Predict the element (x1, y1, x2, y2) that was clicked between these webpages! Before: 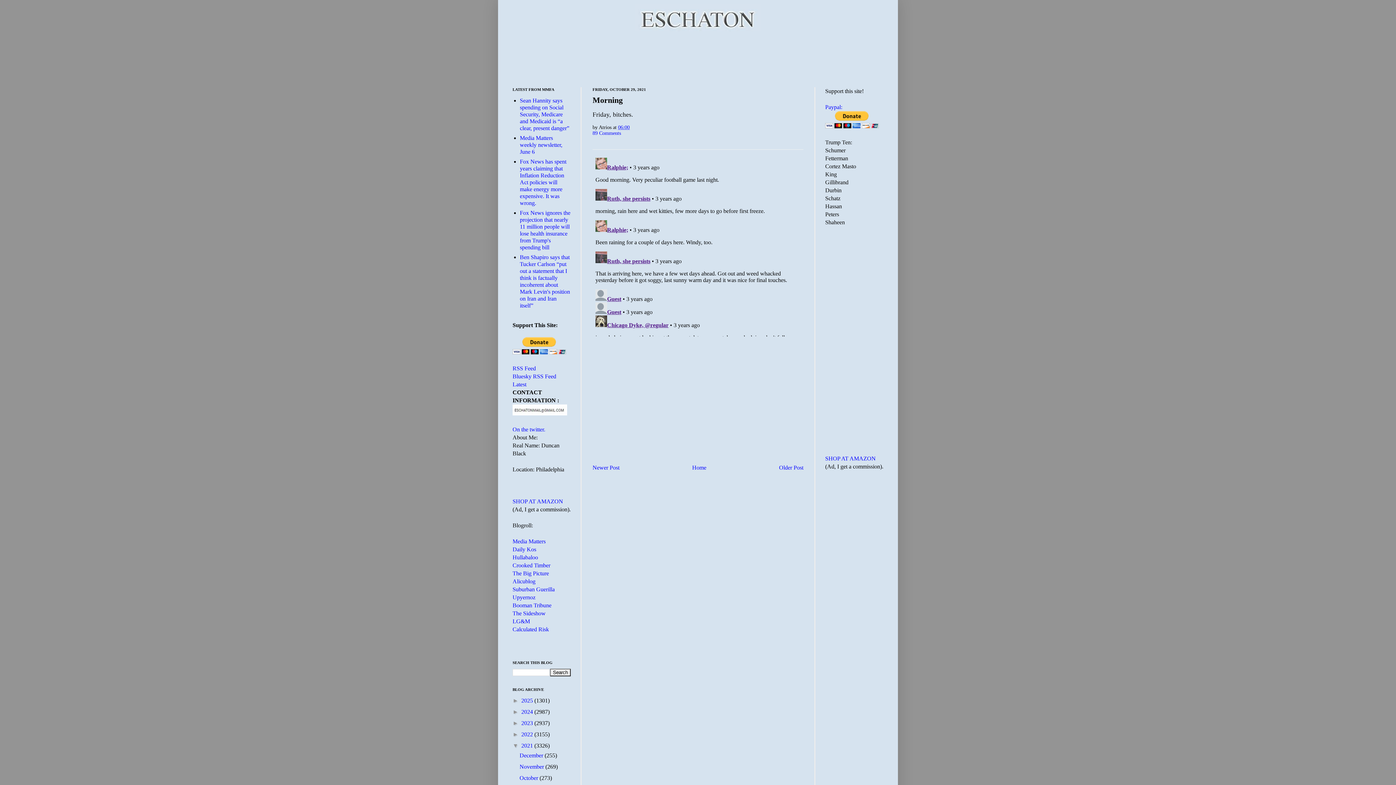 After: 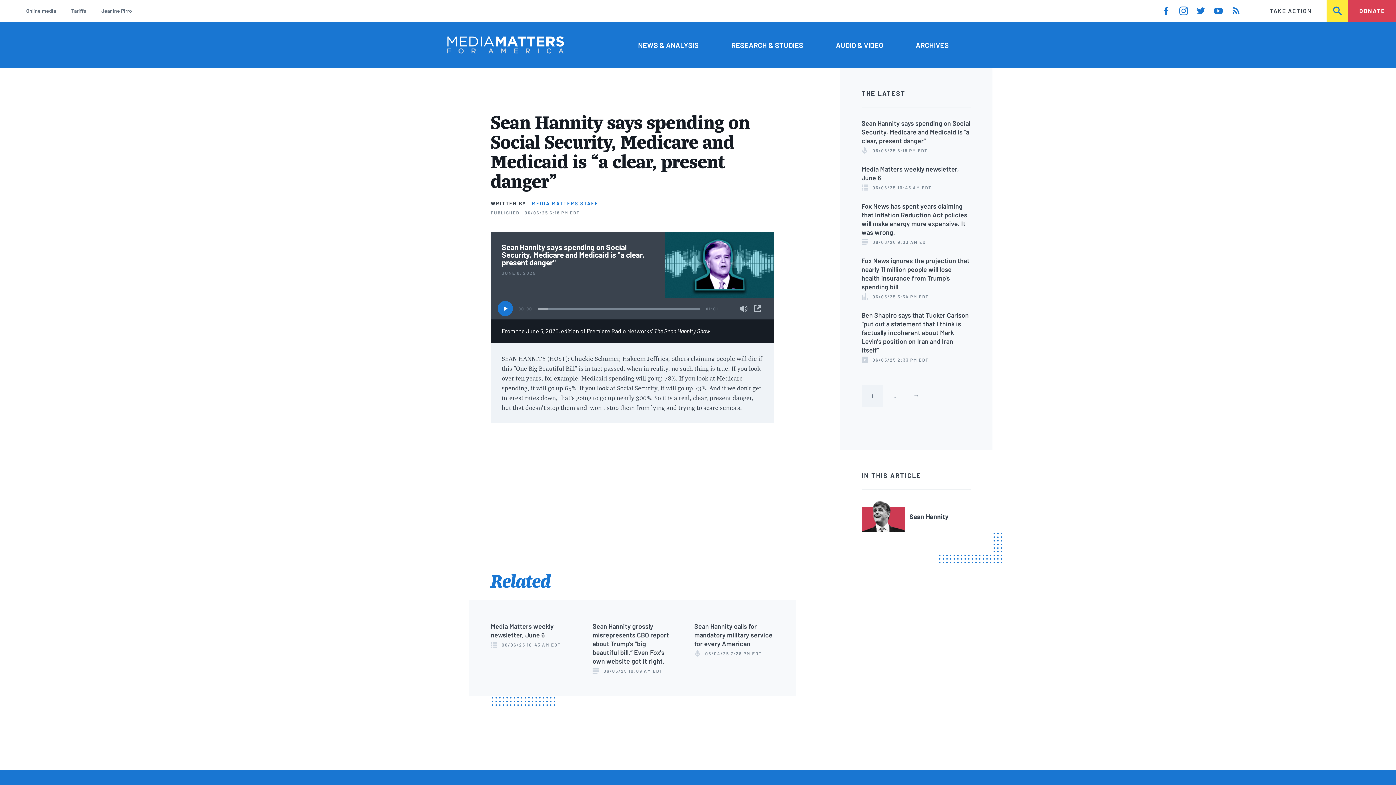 Action: label: Sean Hannity says spending on Social Security, Medicare and Medicaid is “a clear, present danger” bbox: (520, 97, 569, 131)